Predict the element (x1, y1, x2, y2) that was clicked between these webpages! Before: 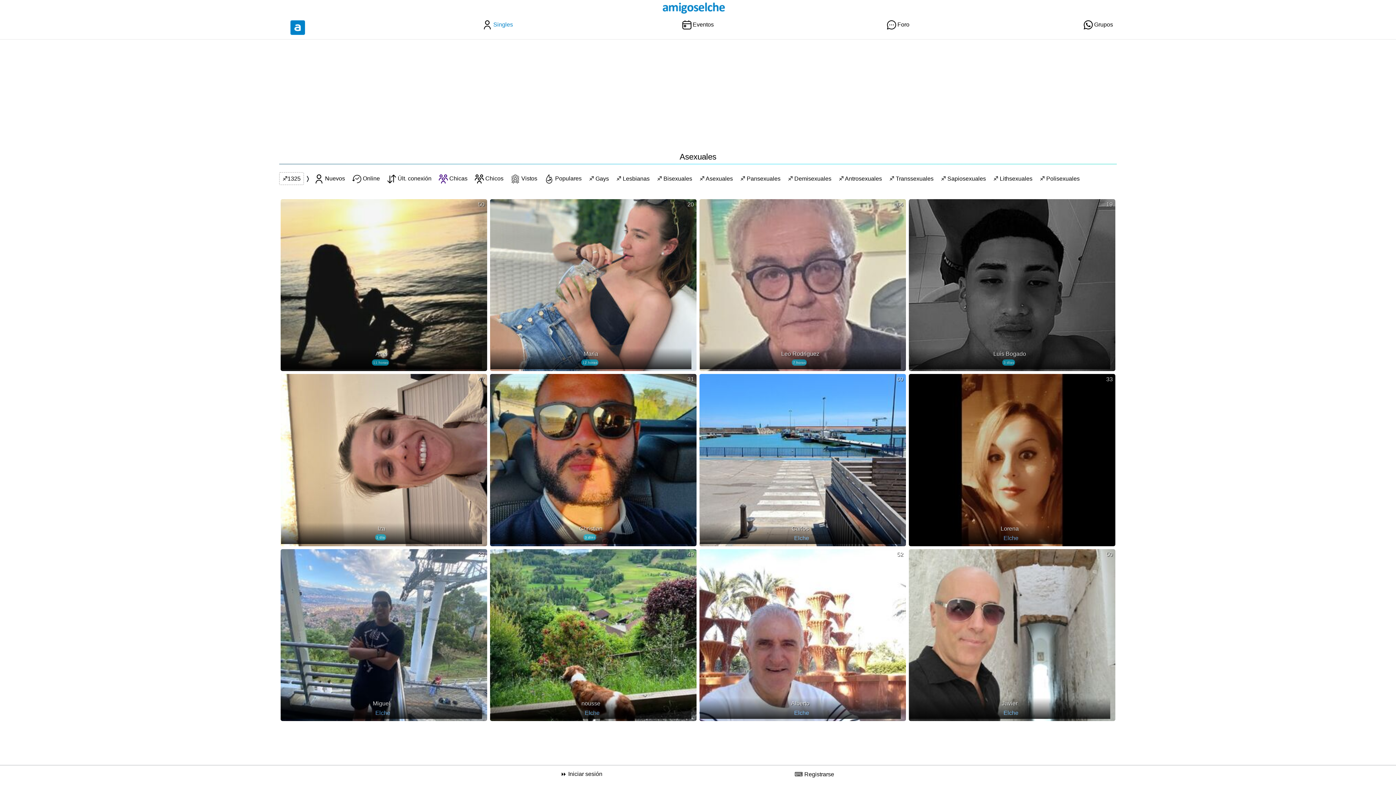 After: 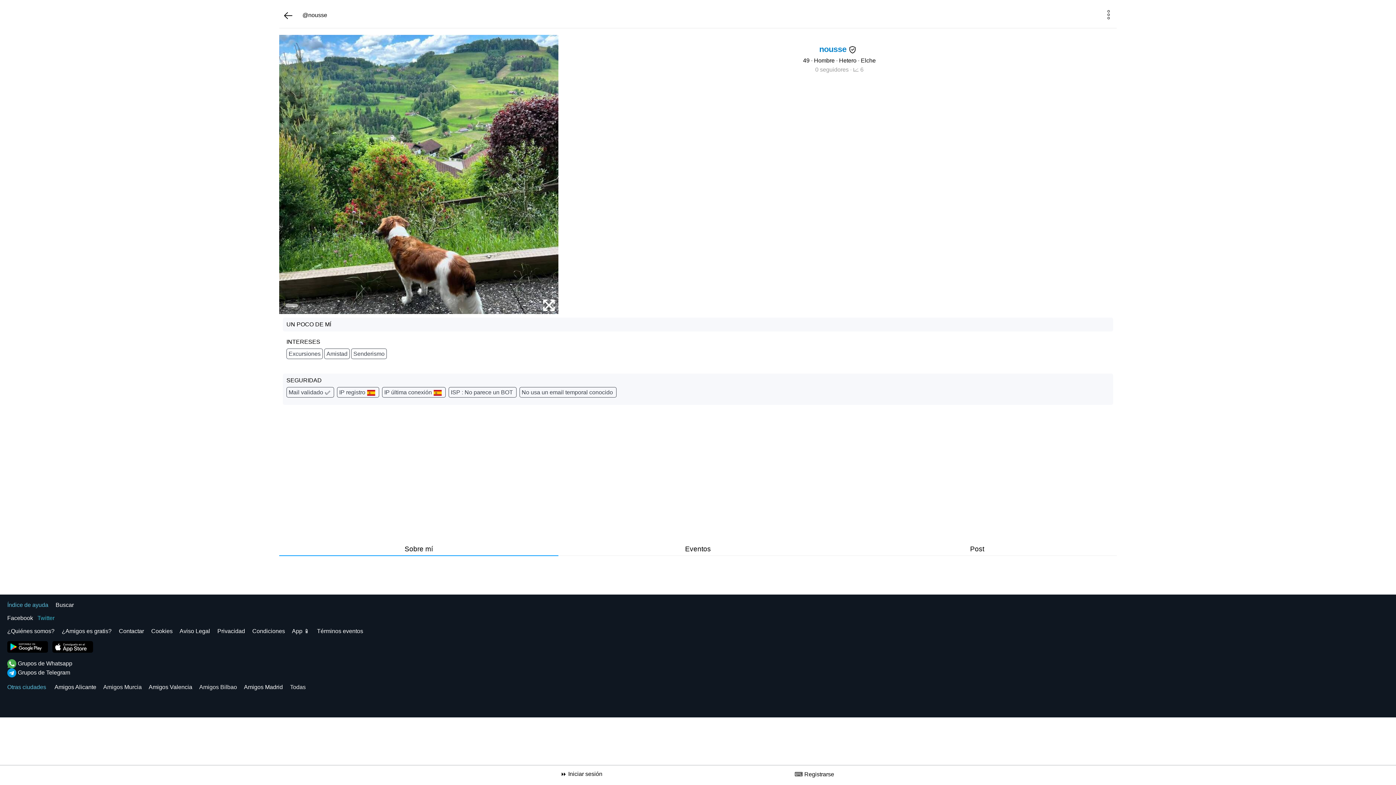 Action: bbox: (490, 549, 696, 721) label: nousse
 Elche

49